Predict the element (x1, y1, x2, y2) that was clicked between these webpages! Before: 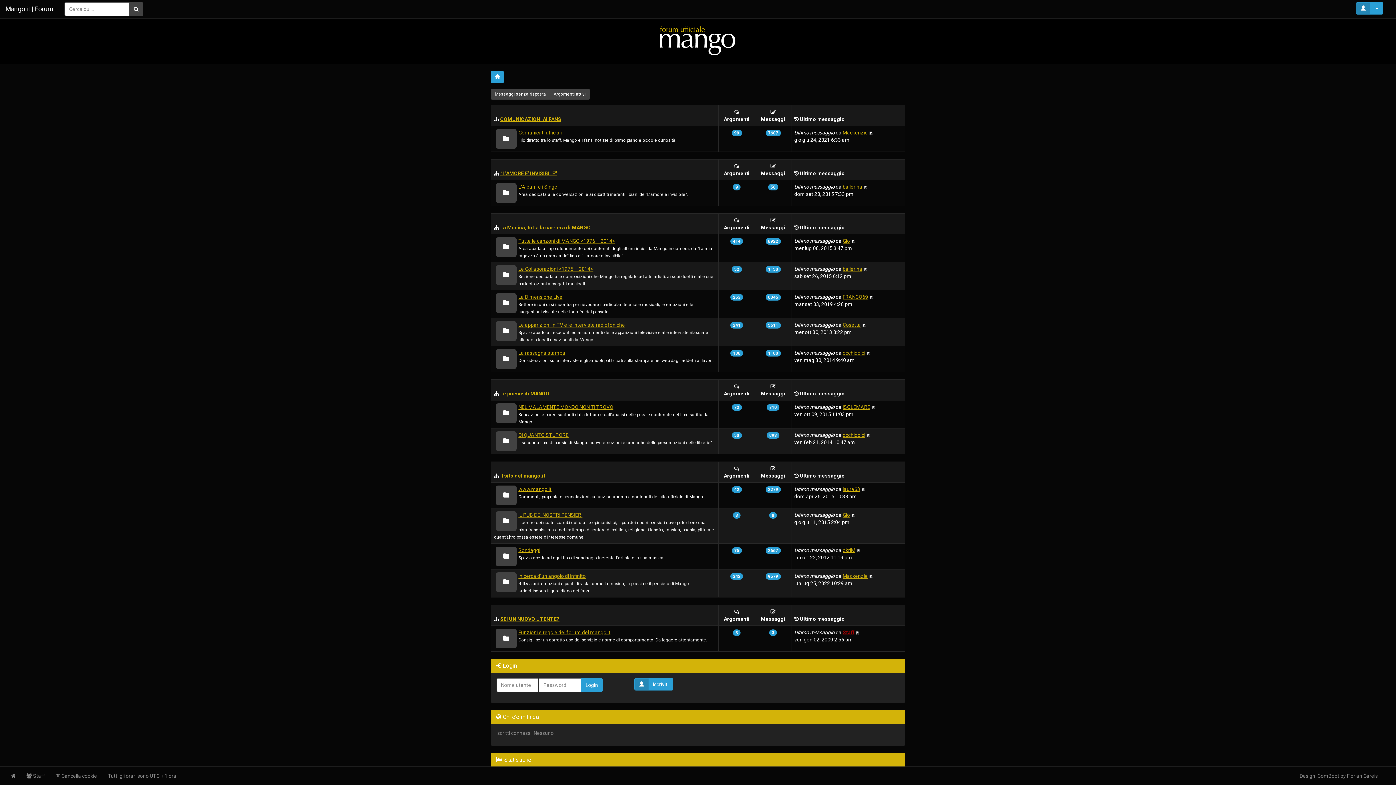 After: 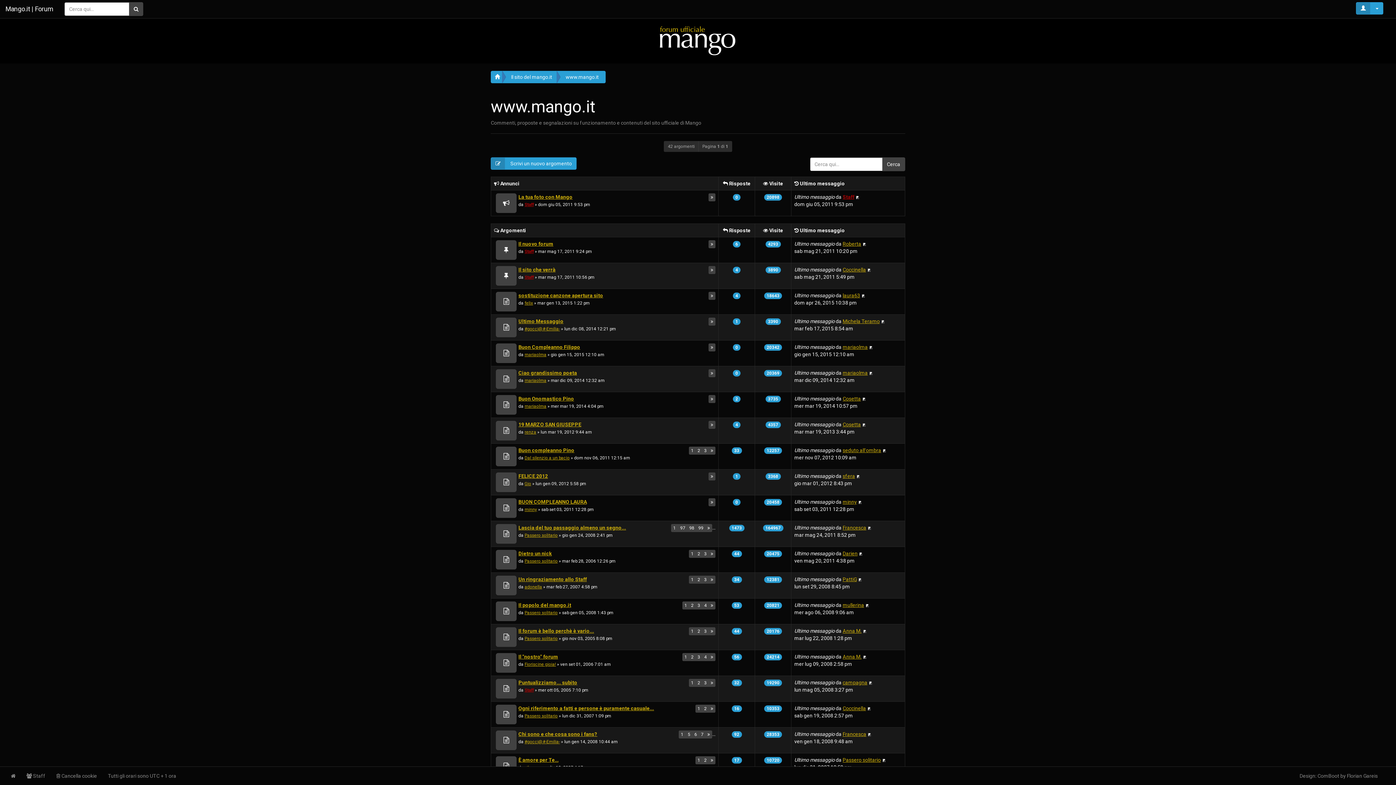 Action: bbox: (518, 486, 551, 492) label: www.mango.it